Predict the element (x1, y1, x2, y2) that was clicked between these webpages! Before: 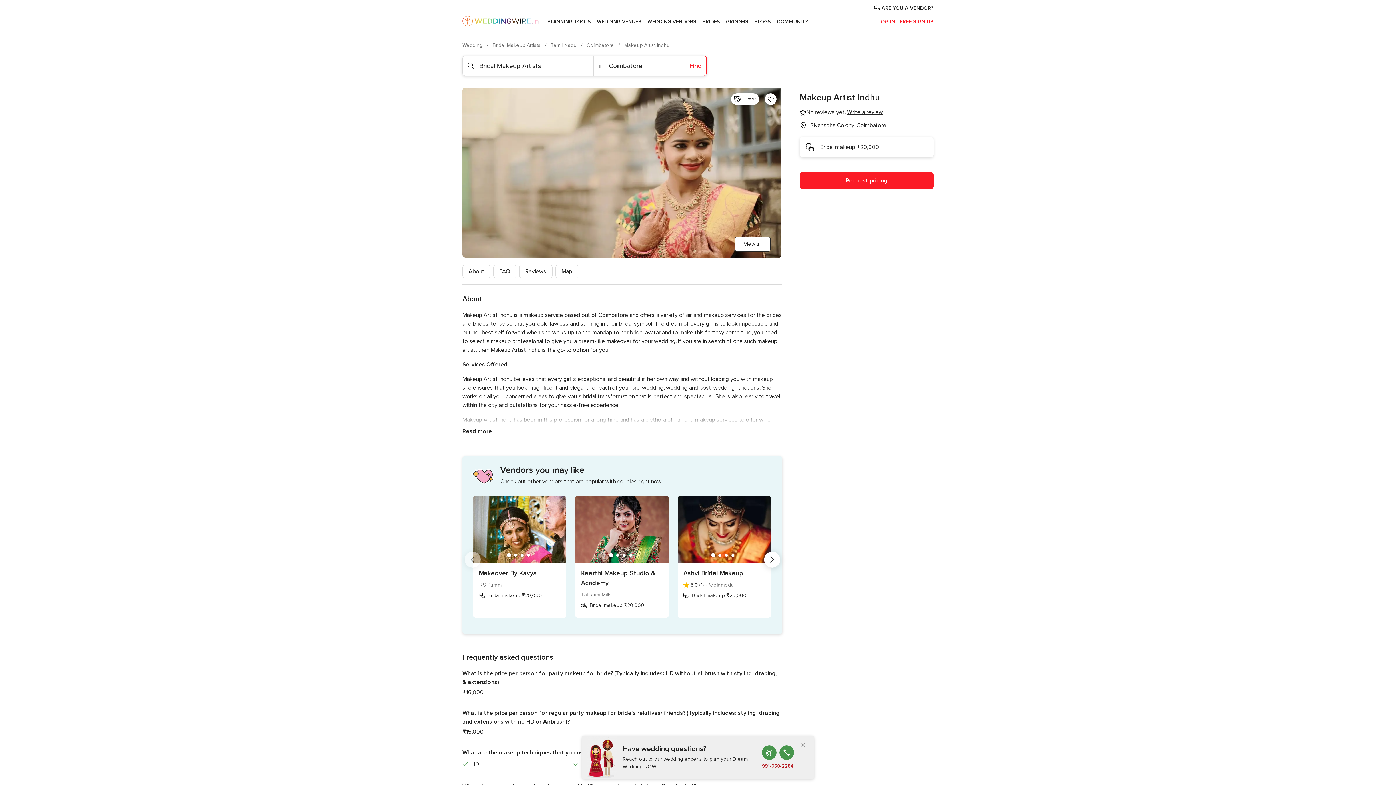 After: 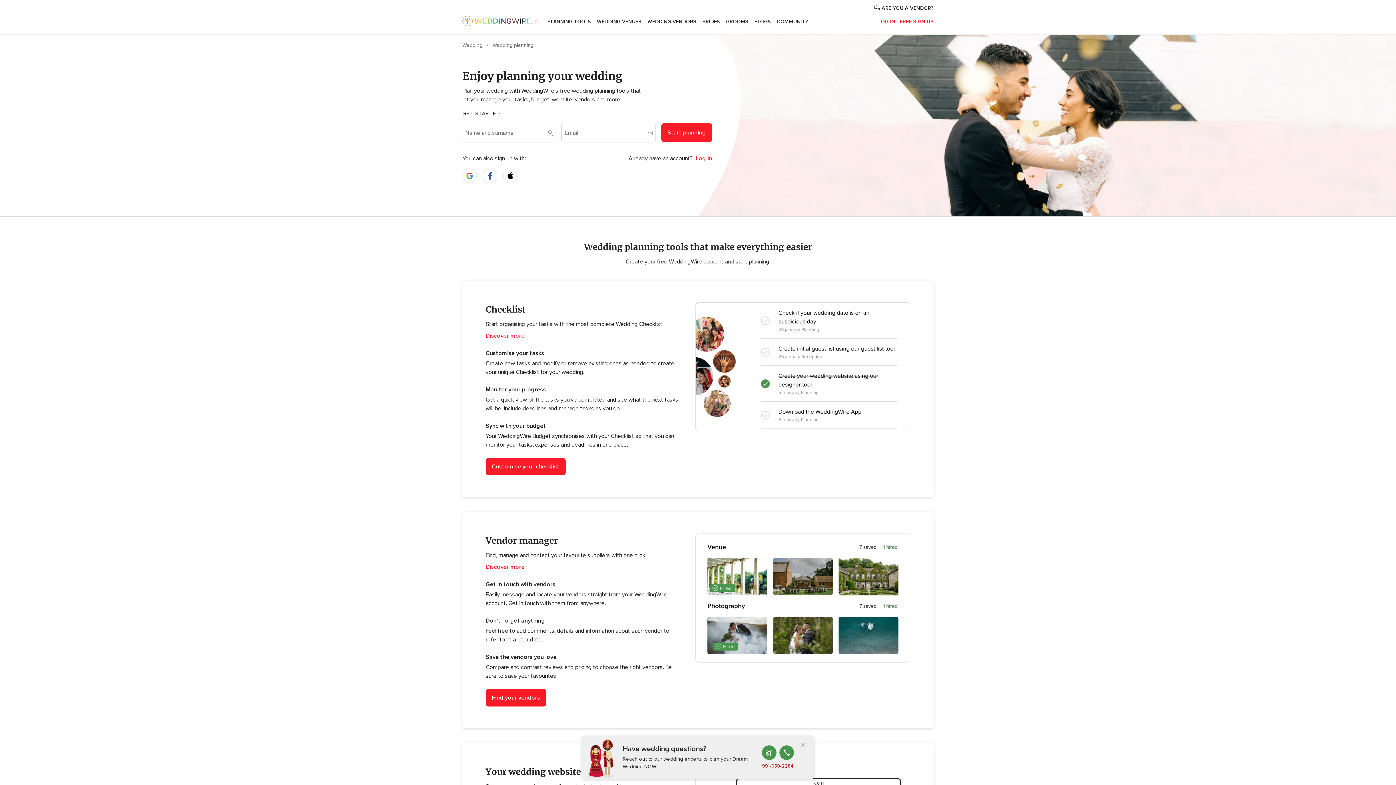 Action: label: PLANNING TOOLS bbox: (544, 9, 594, 34)